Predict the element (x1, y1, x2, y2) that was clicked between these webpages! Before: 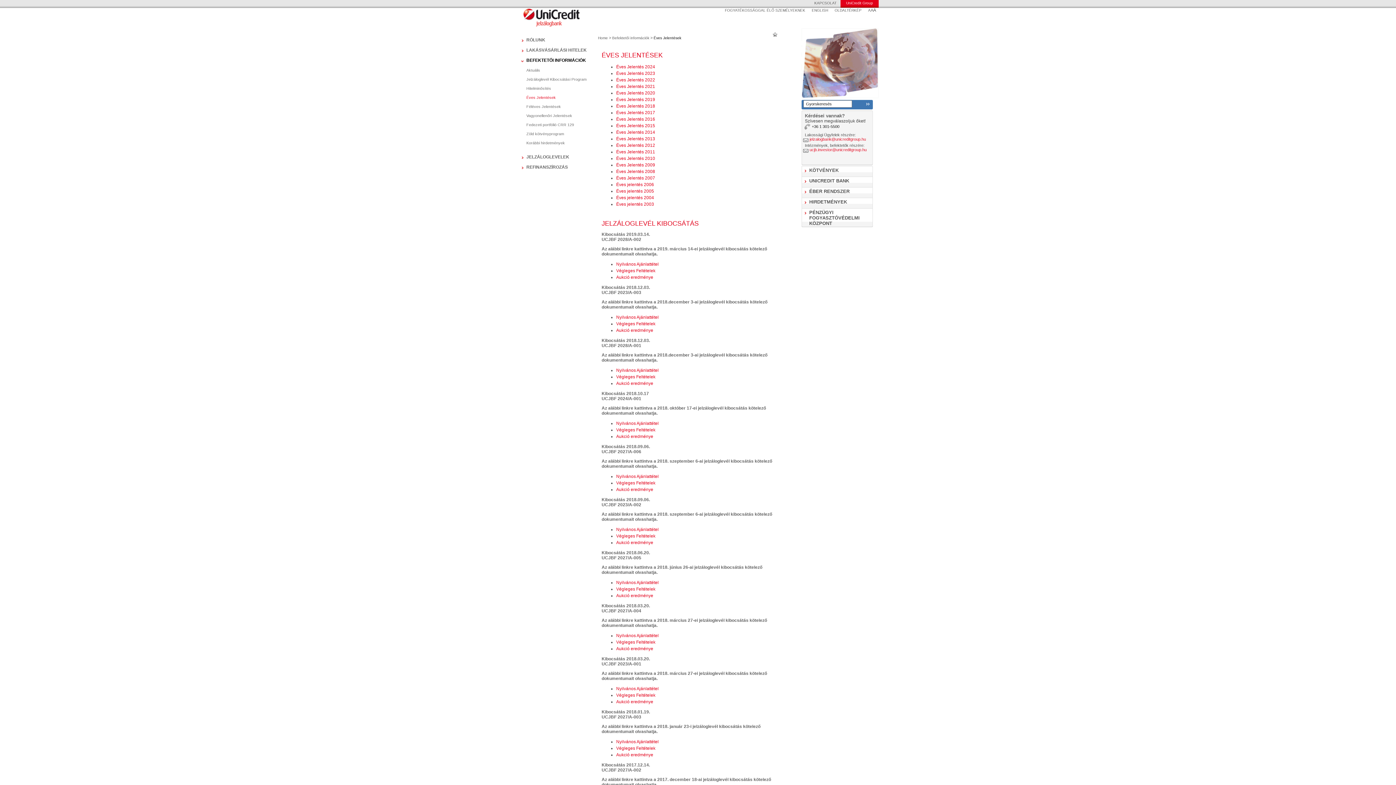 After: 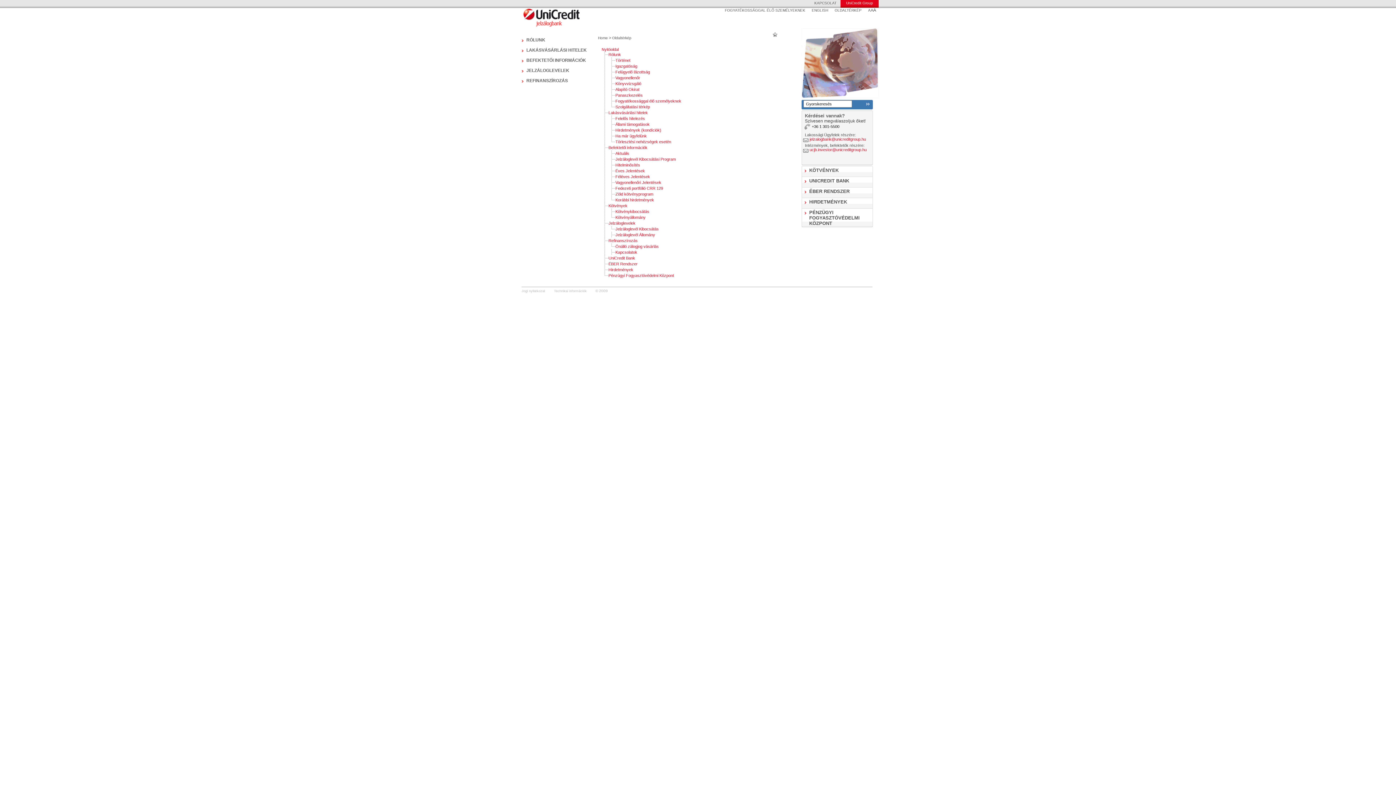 Action: label: OLDALTÉRKÉP bbox: (834, 8, 861, 12)